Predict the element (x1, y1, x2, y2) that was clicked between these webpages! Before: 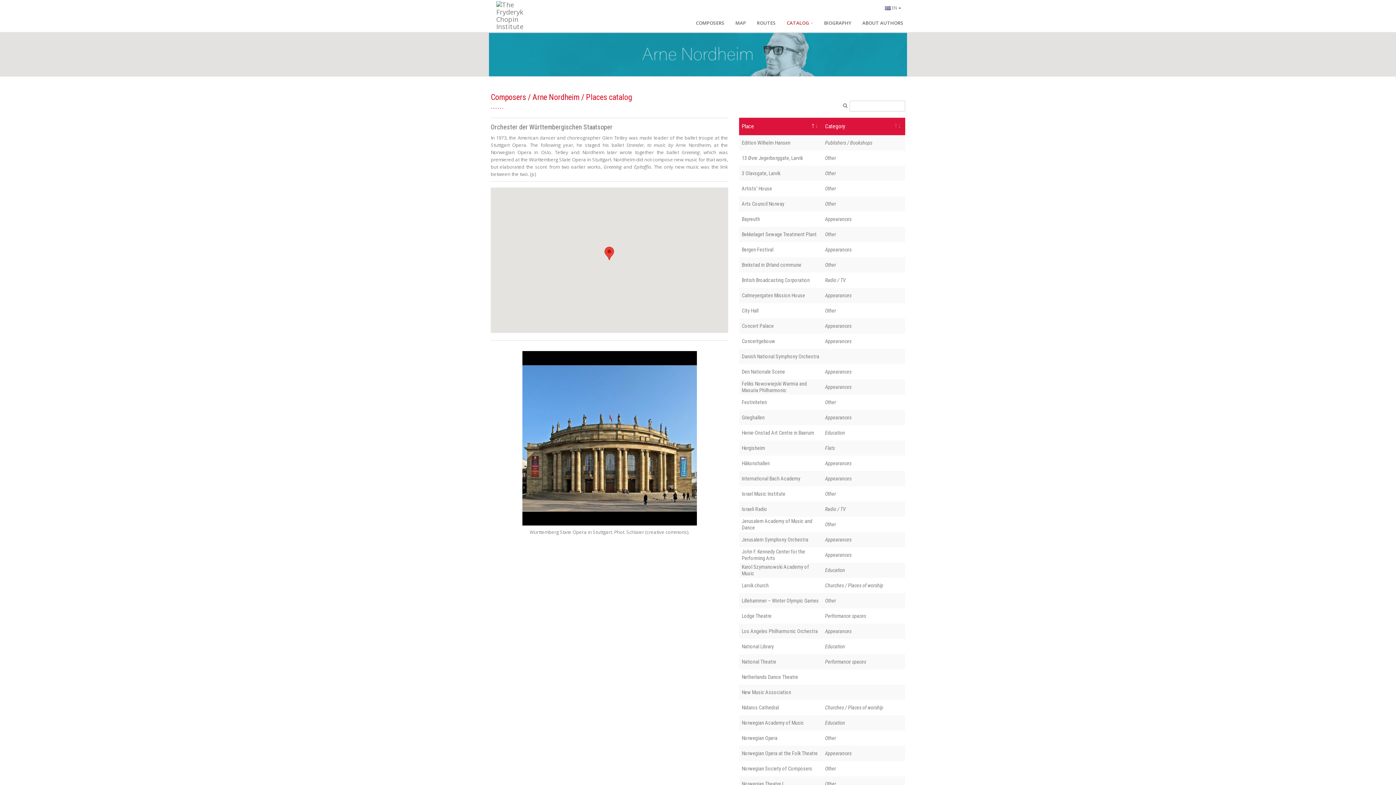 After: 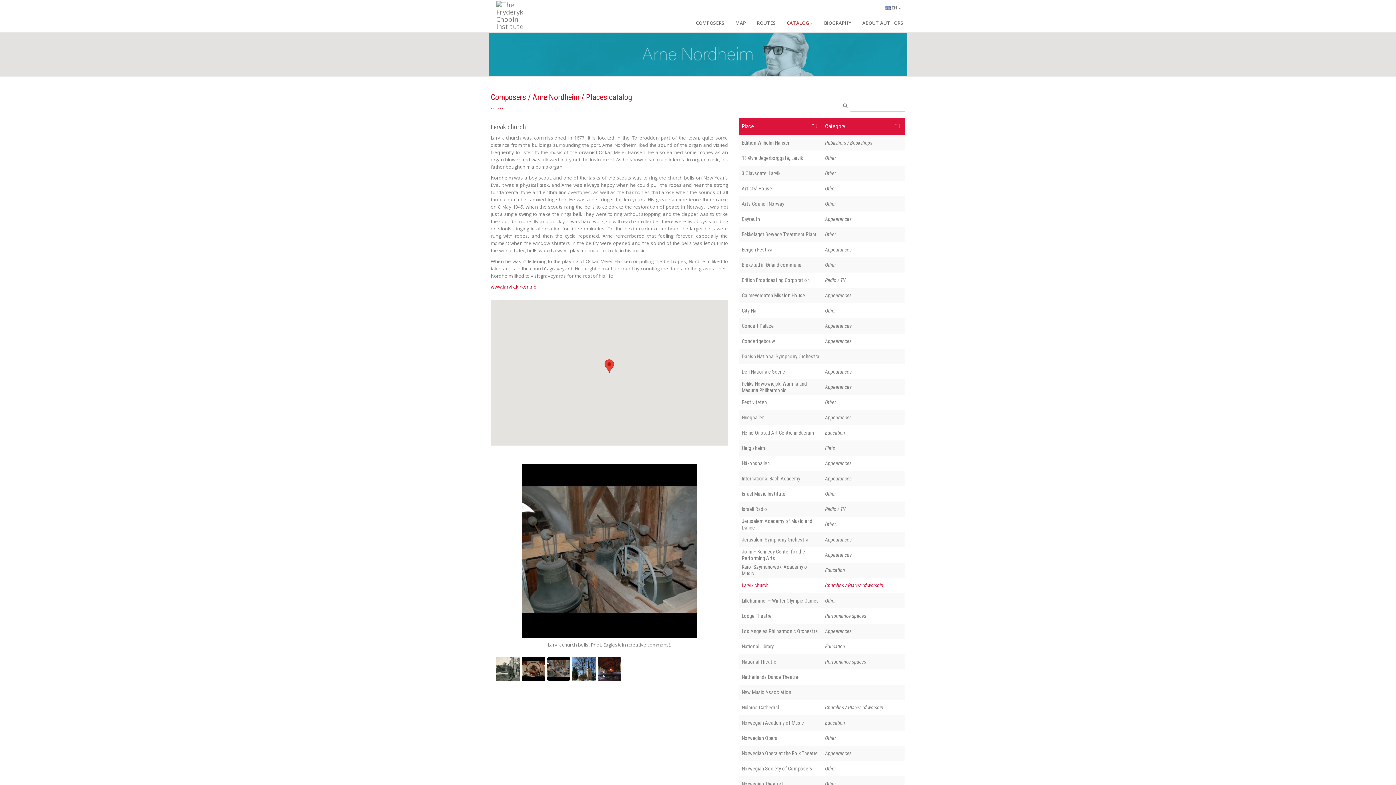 Action: bbox: (825, 582, 905, 589) label: Churches / Places of worship